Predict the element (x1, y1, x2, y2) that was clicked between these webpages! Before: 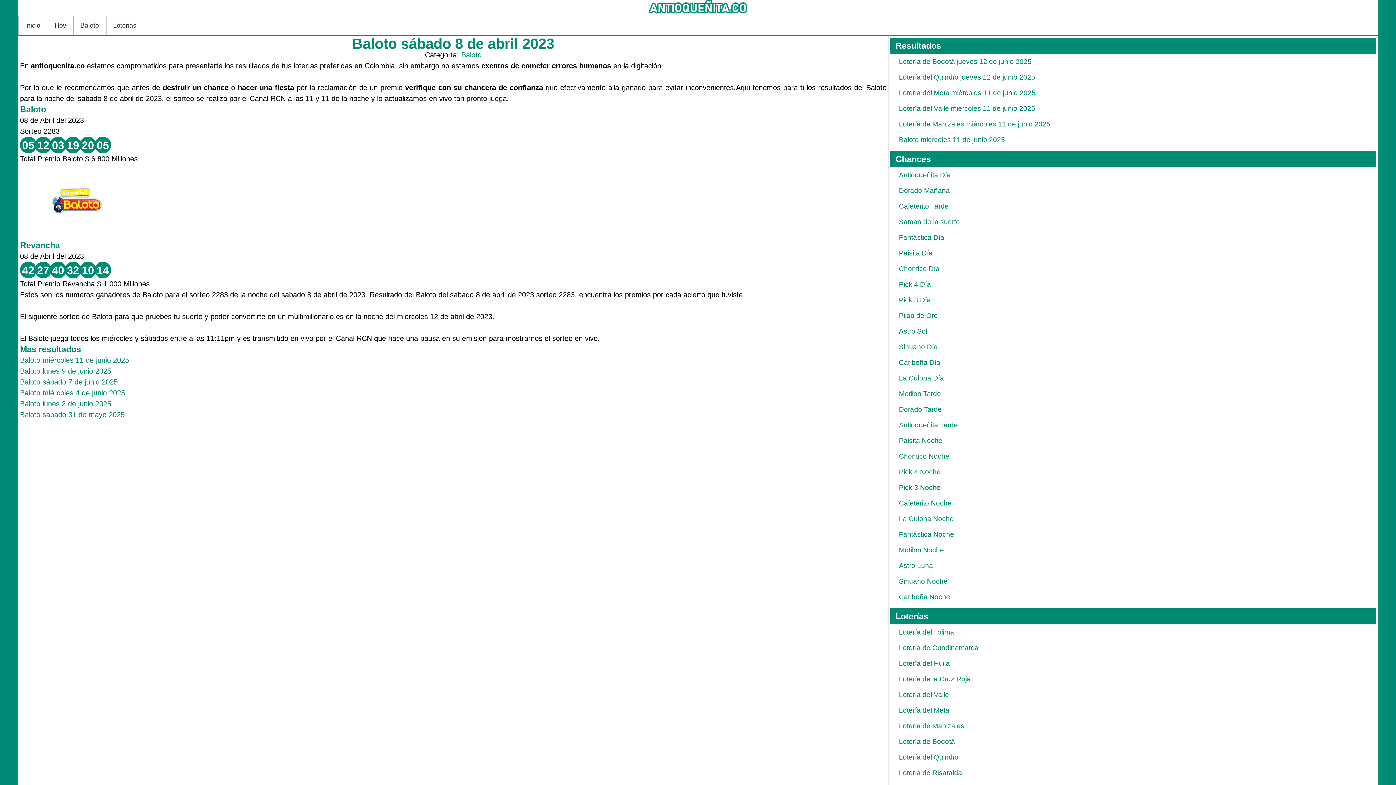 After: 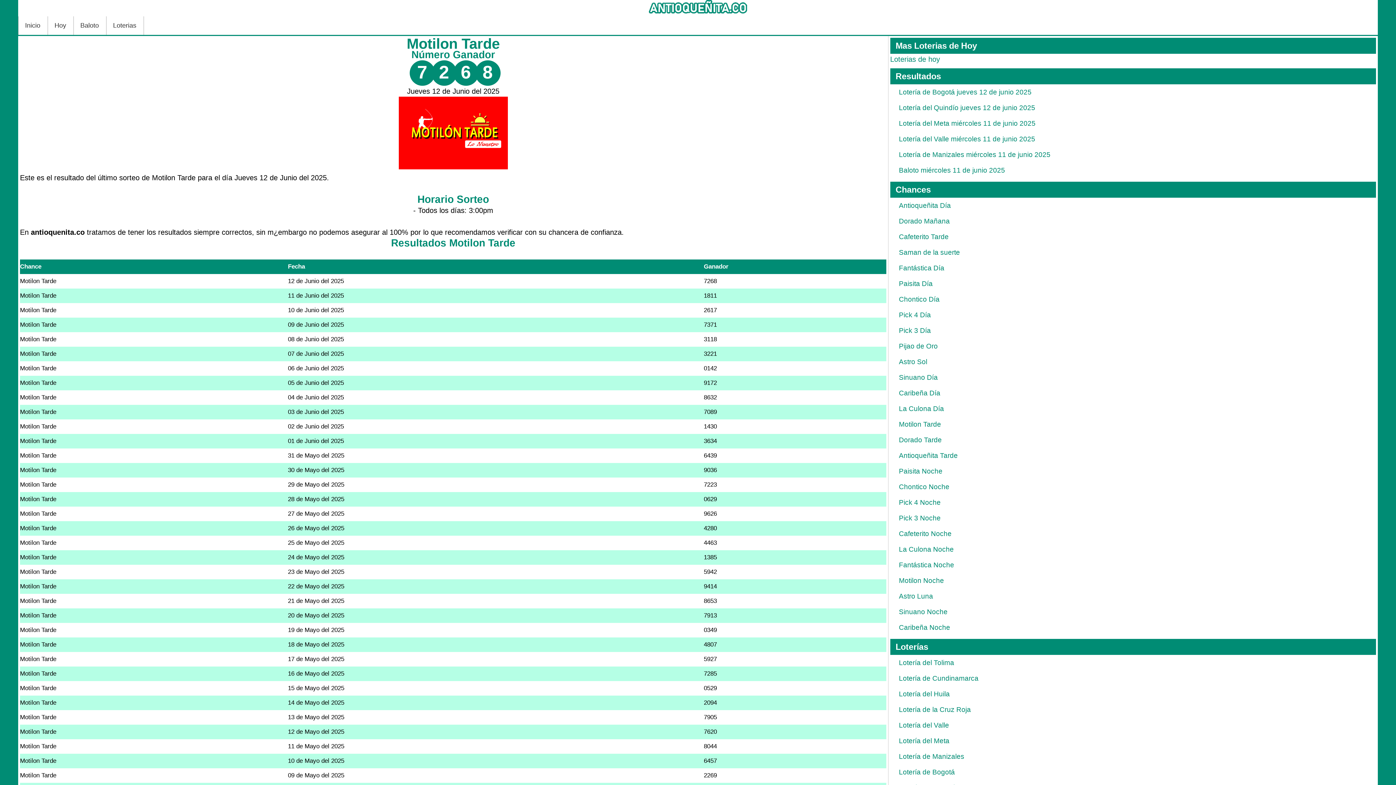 Action: label: Motilon Tarde bbox: (899, 390, 941, 397)